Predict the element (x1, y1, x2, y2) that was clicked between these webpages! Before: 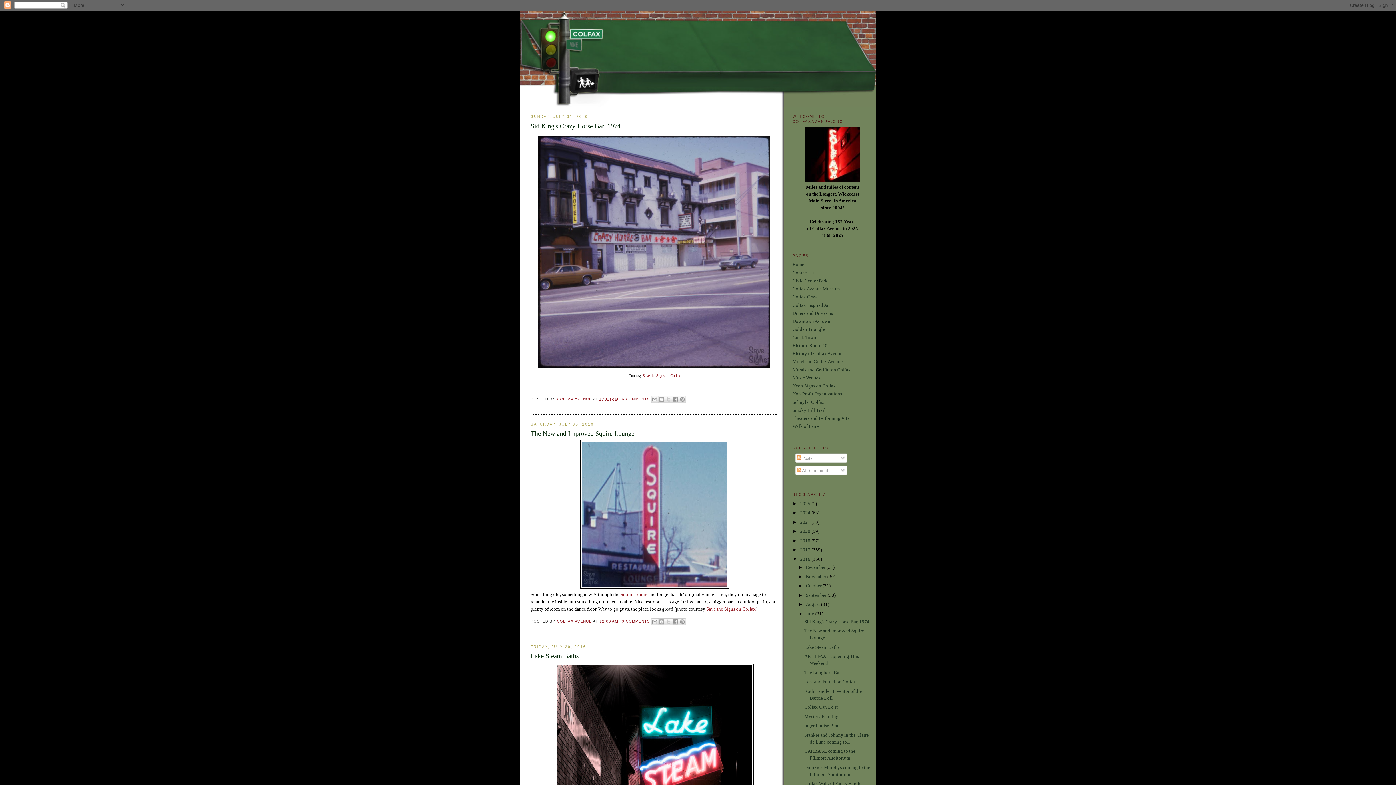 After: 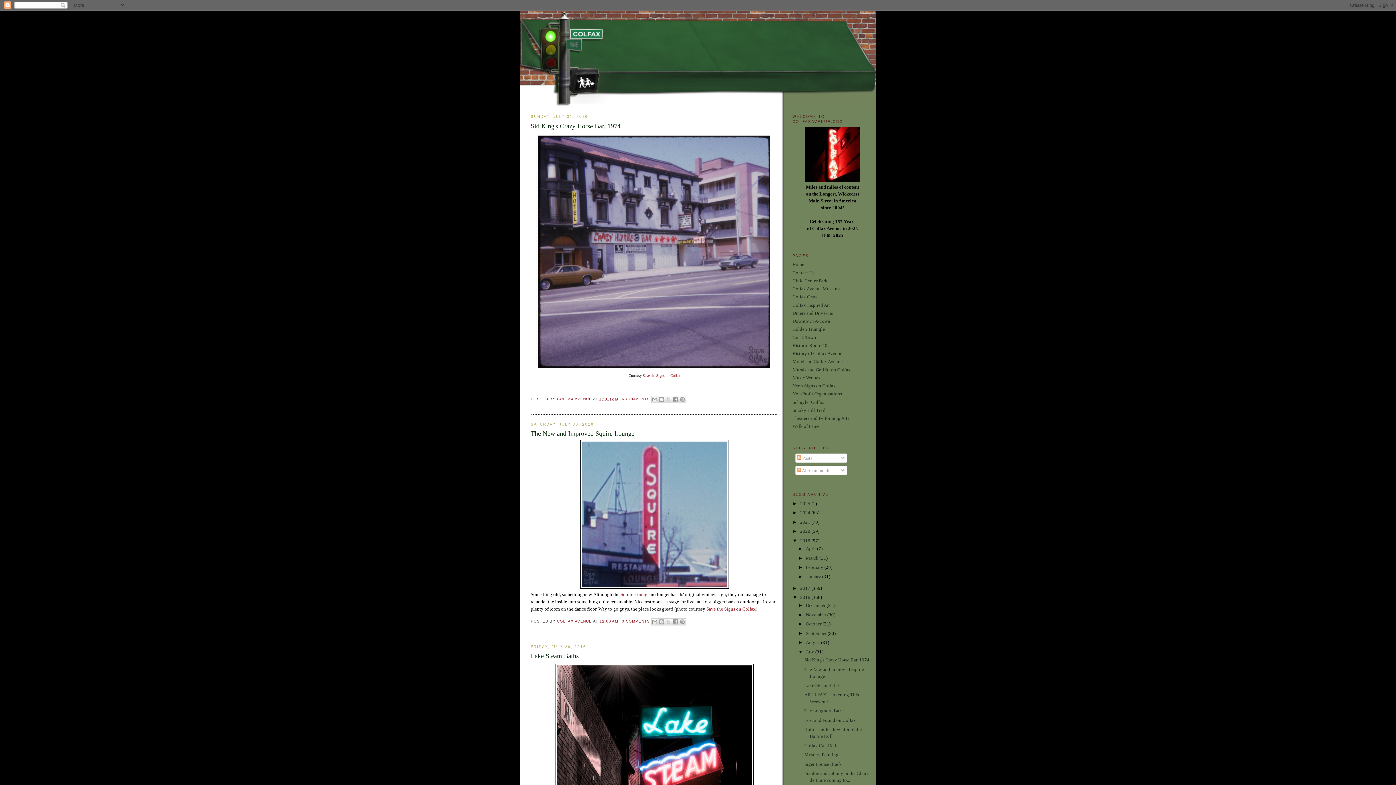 Action: label: ►   bbox: (792, 538, 800, 543)